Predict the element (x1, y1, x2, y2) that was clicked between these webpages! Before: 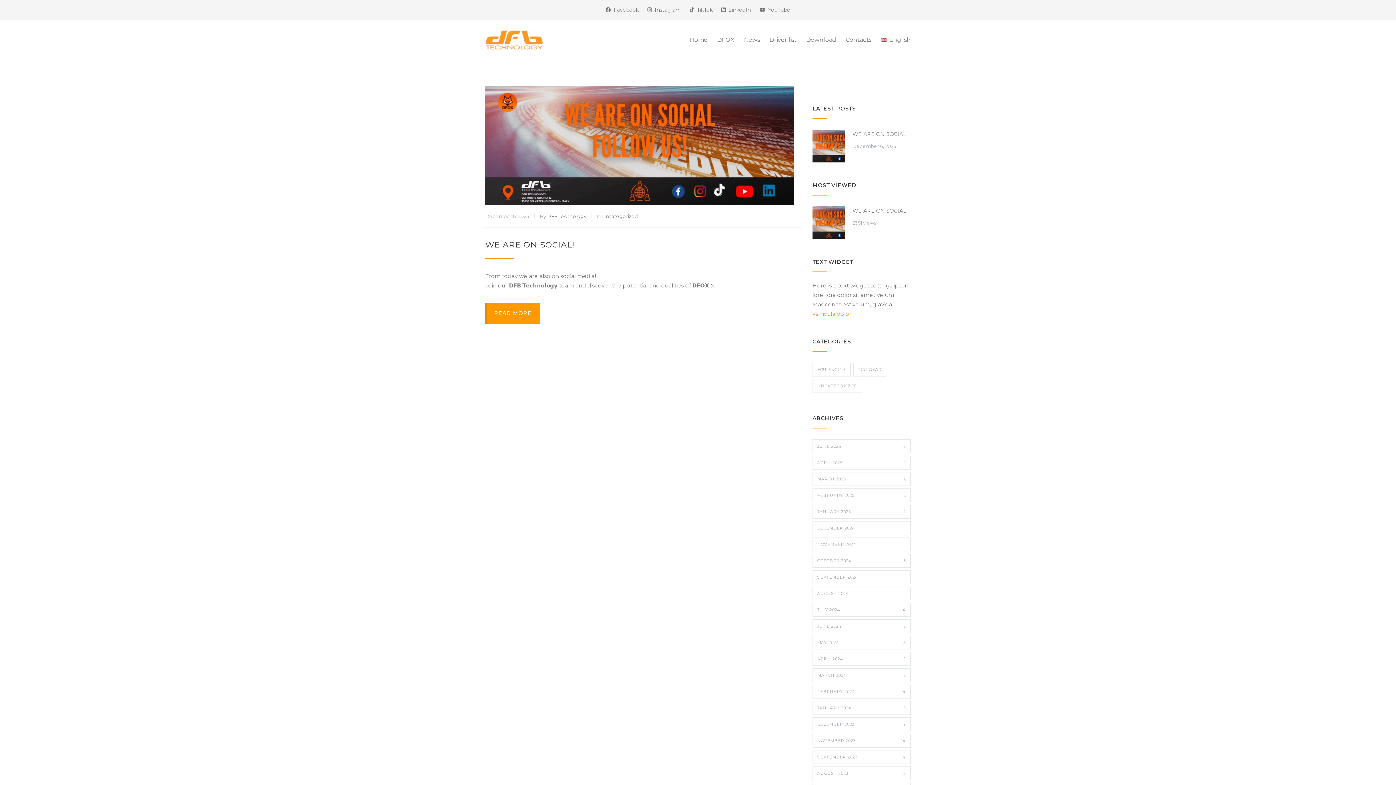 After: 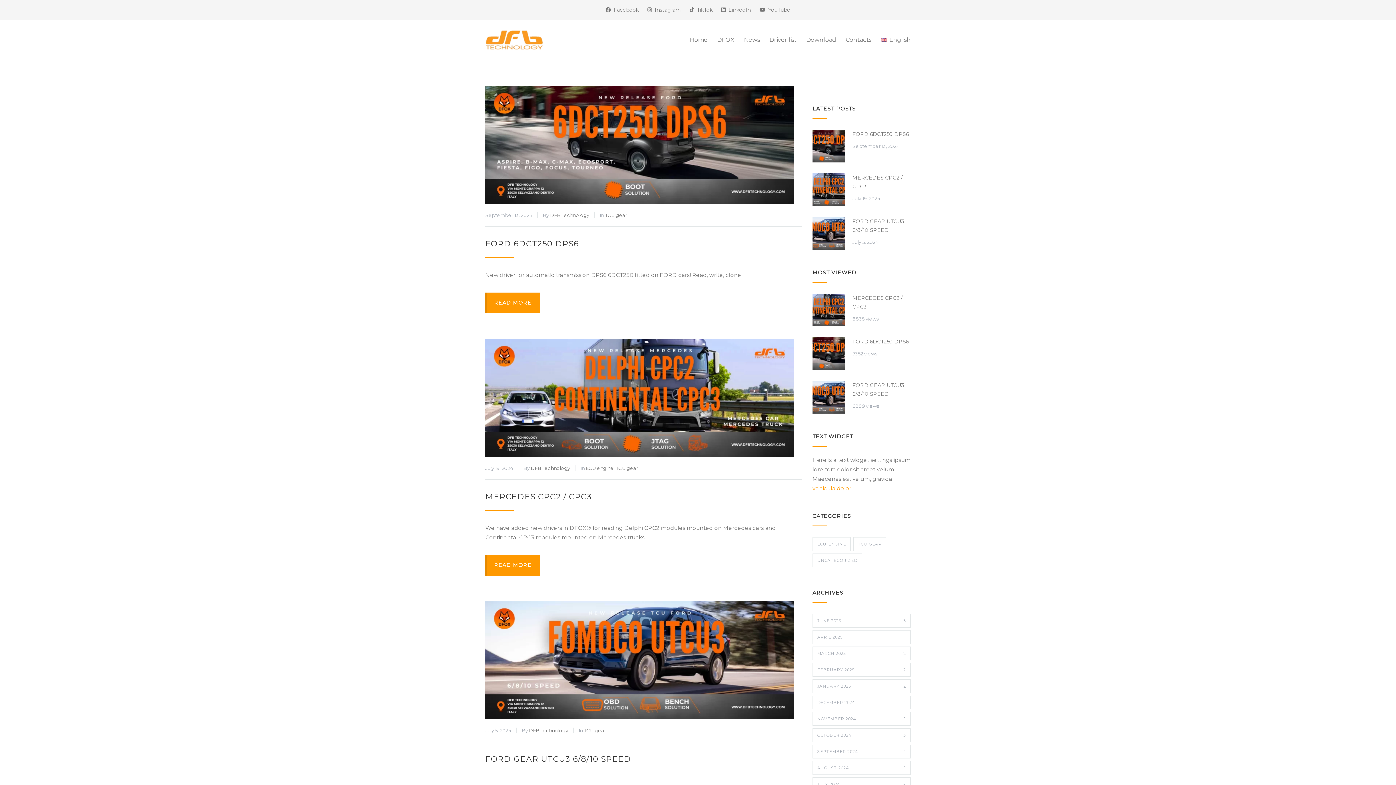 Action: label: TCU GEAR bbox: (853, 362, 886, 376)